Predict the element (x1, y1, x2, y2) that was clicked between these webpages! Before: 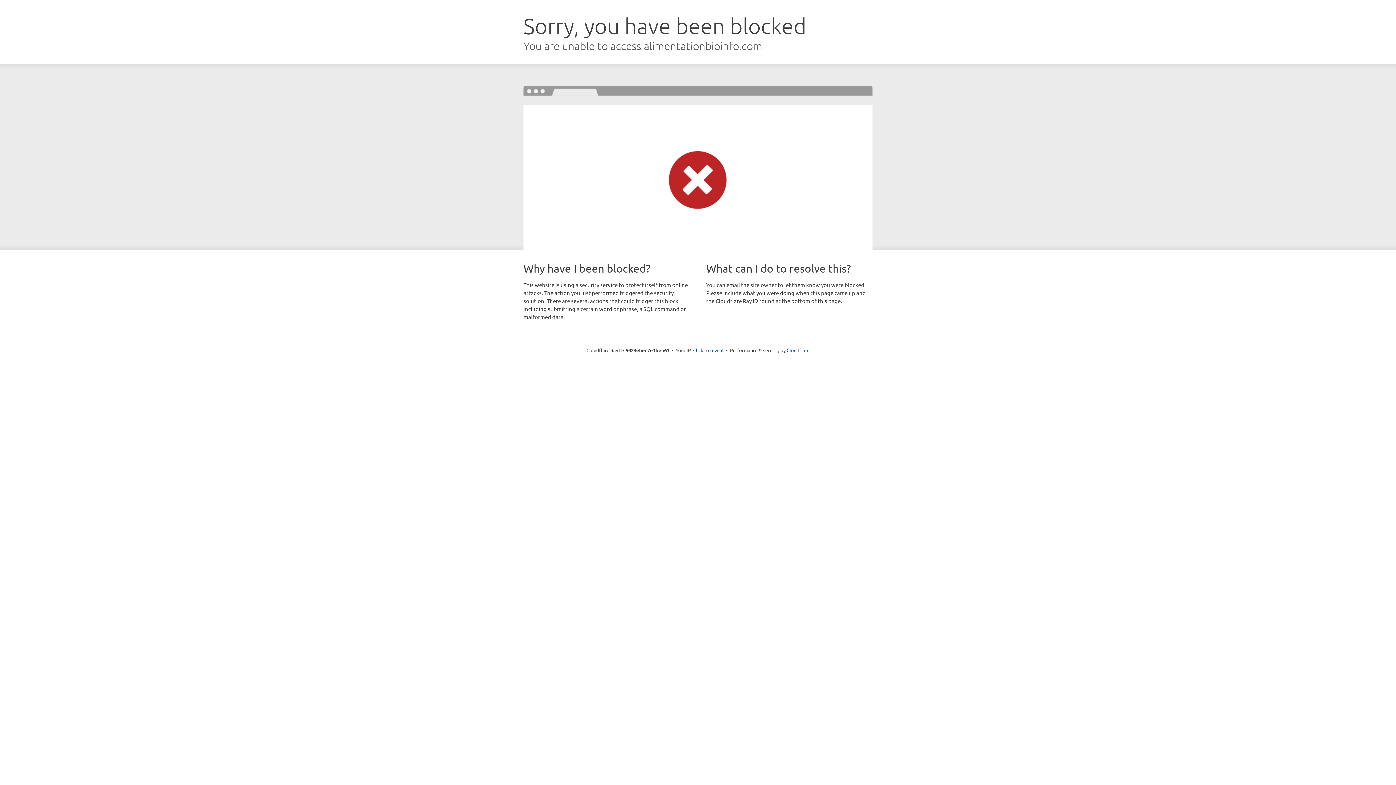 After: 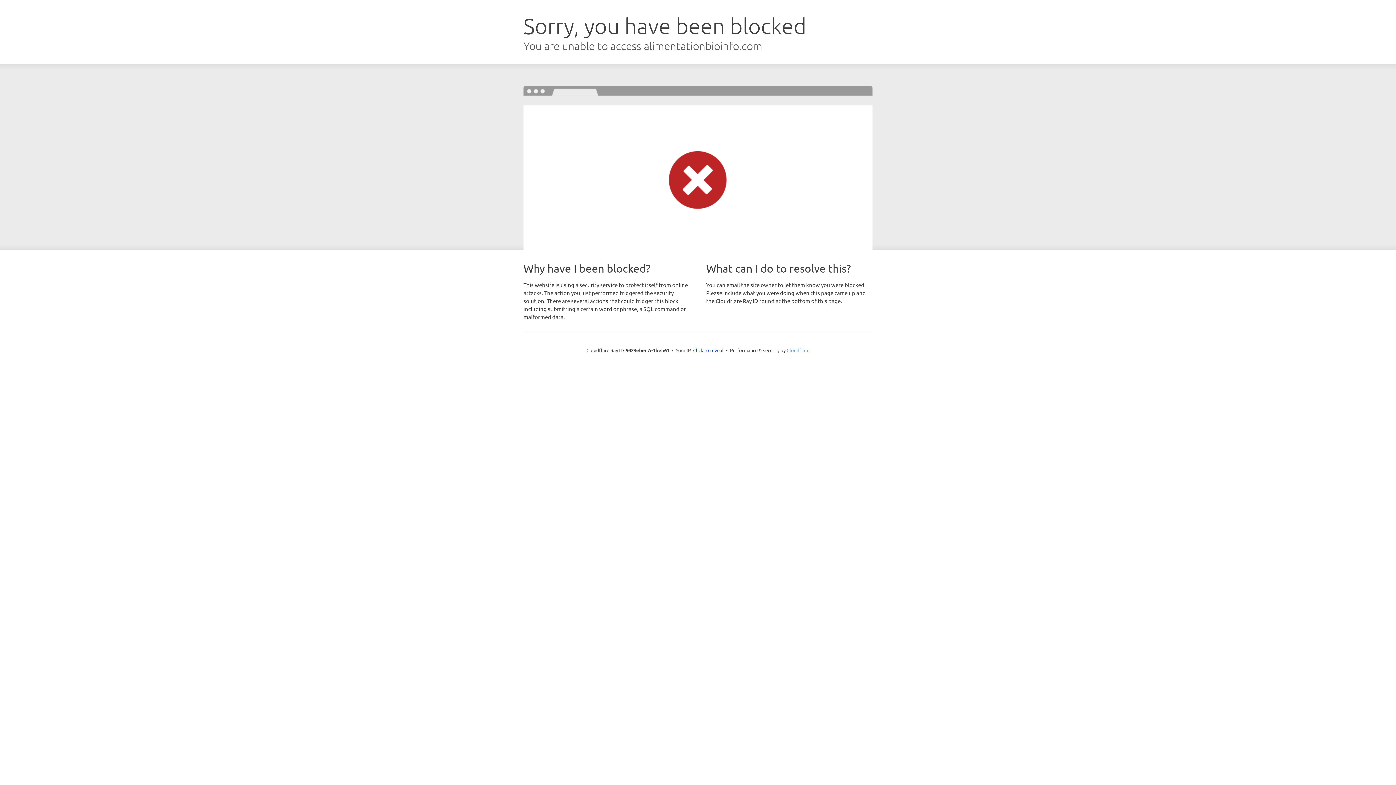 Action: label: Cloudflare bbox: (786, 347, 809, 353)